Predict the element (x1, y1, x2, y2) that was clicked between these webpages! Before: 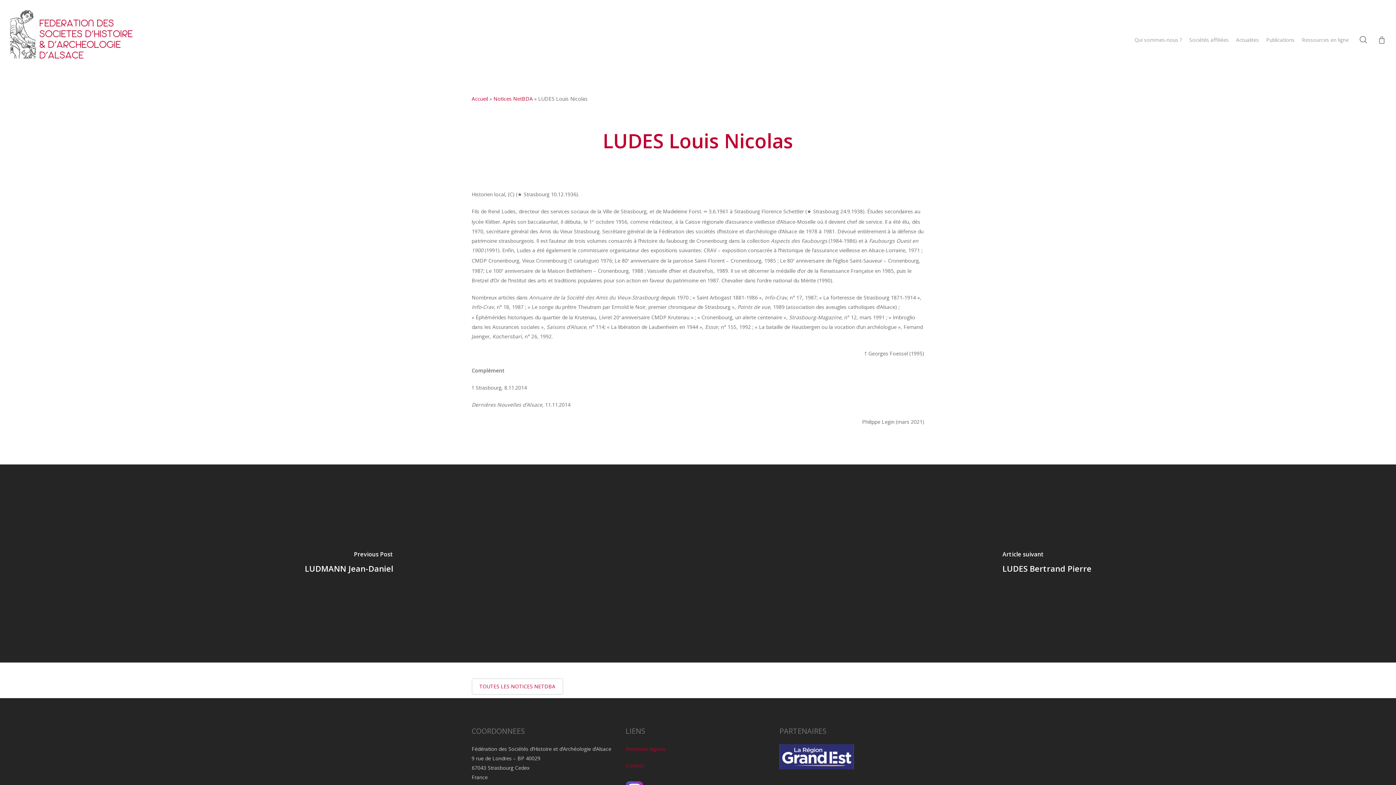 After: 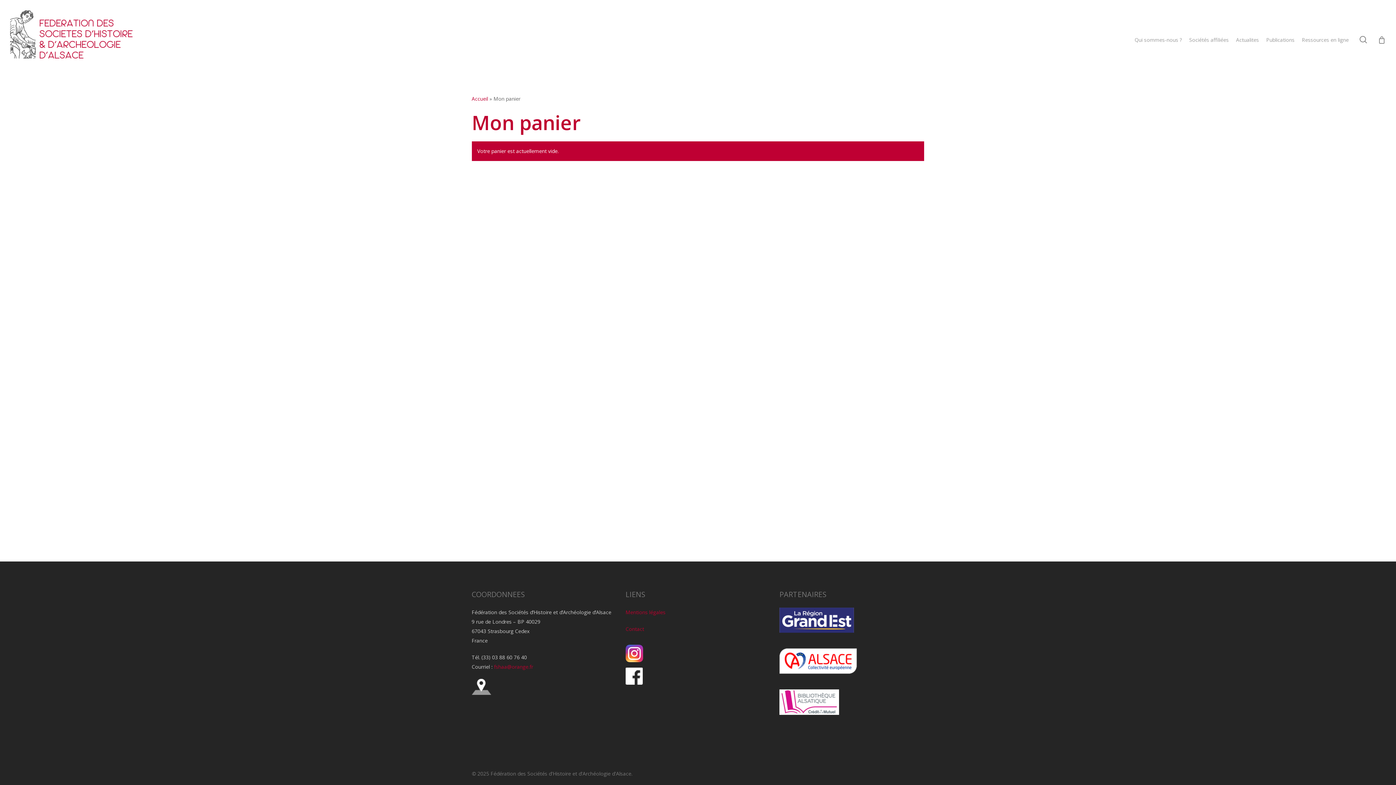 Action: label: Cart bbox: (1378, 35, 1386, 43)